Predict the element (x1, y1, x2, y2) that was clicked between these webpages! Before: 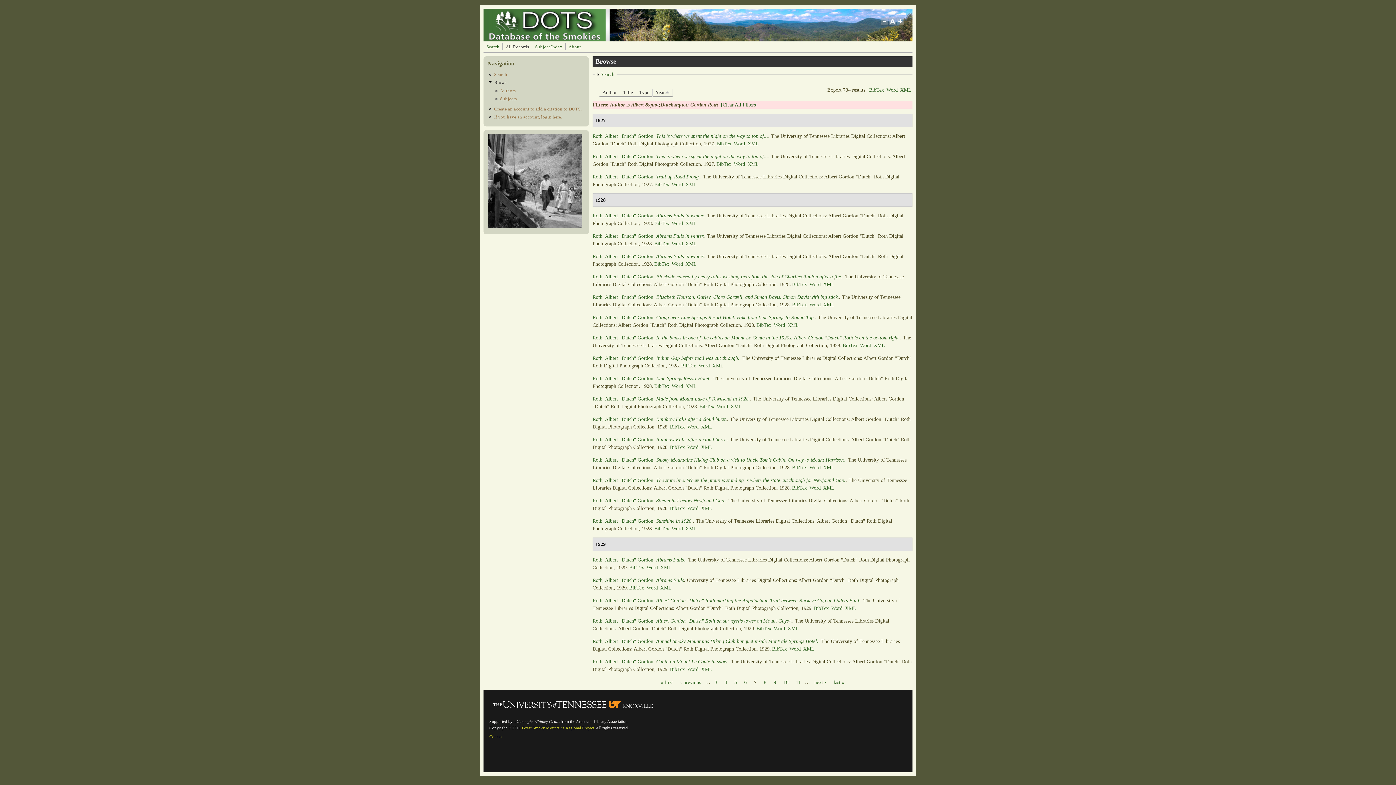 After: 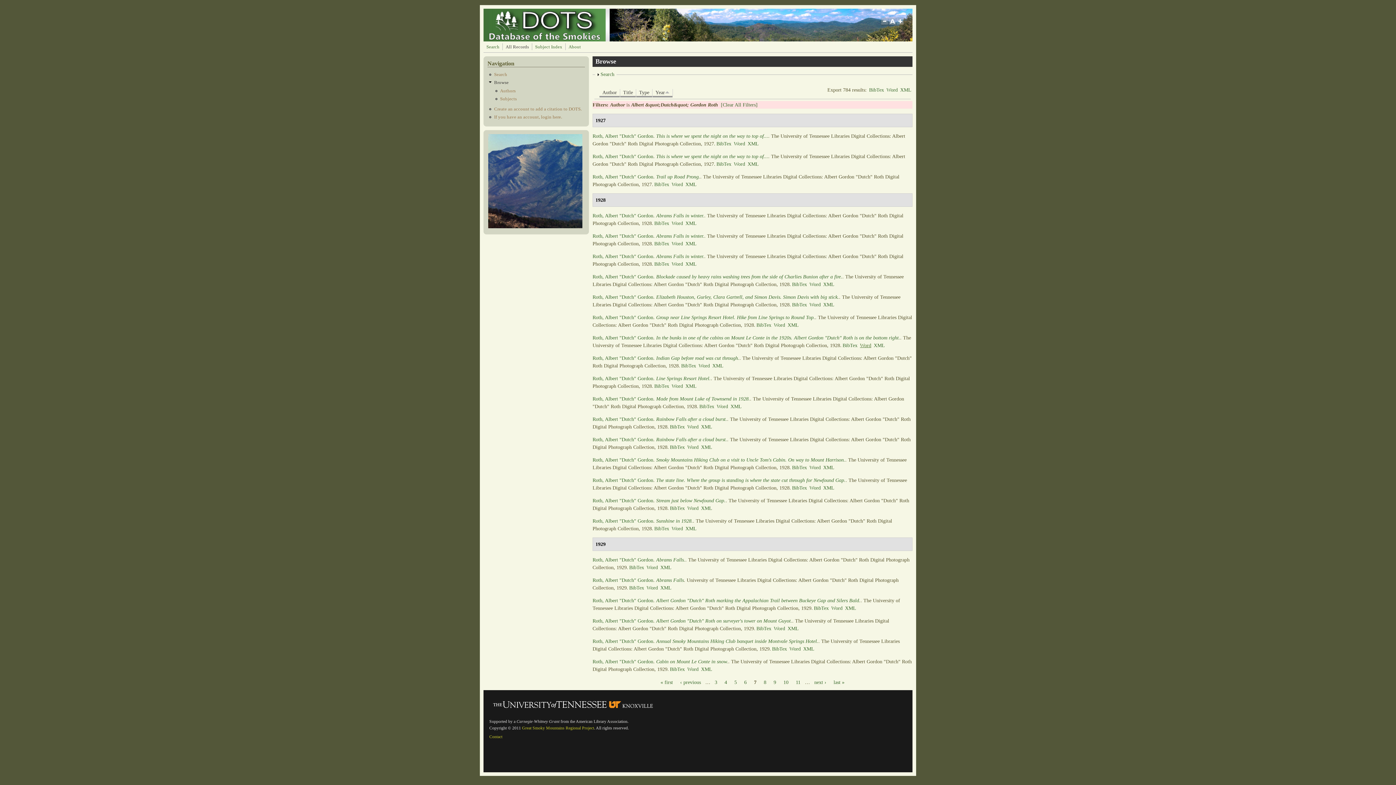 Action: label: Word bbox: (860, 342, 871, 348)